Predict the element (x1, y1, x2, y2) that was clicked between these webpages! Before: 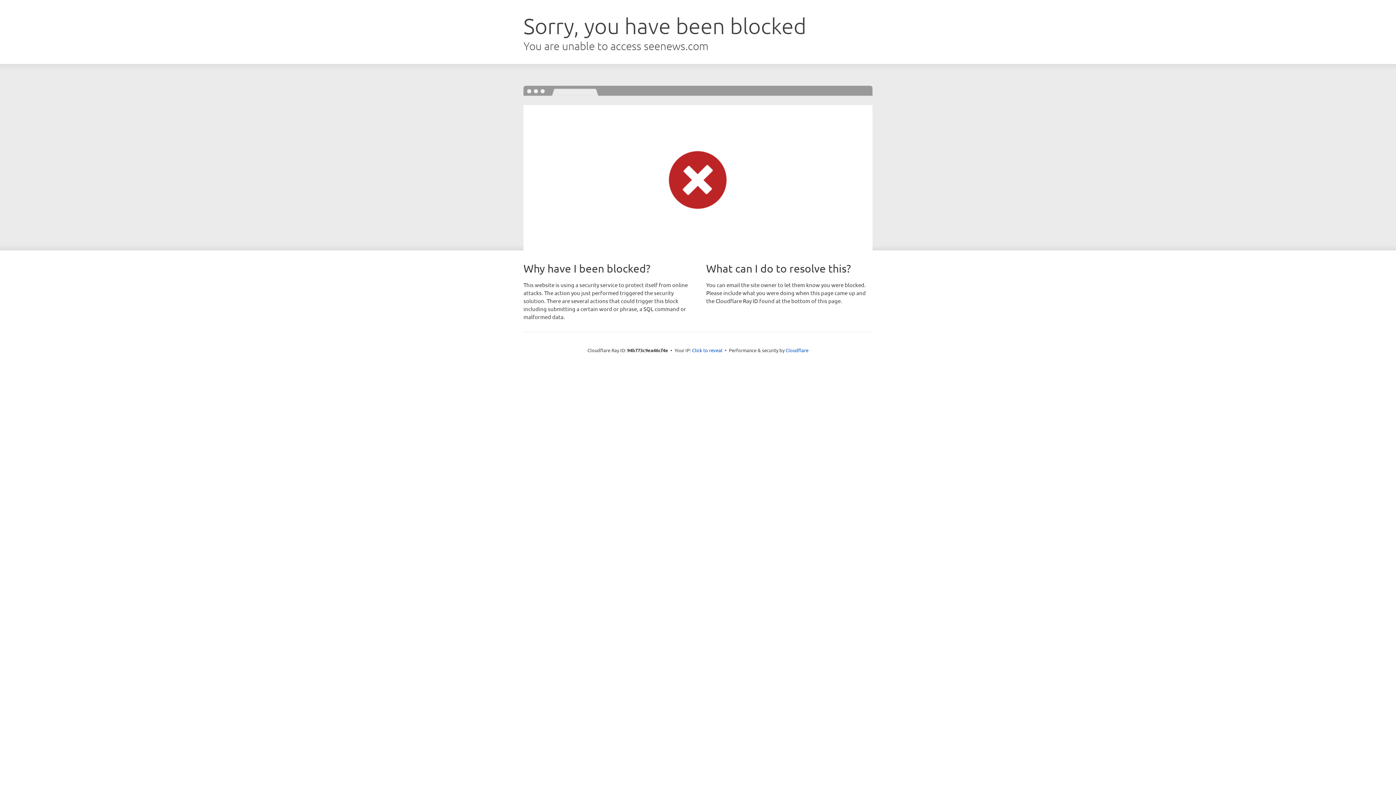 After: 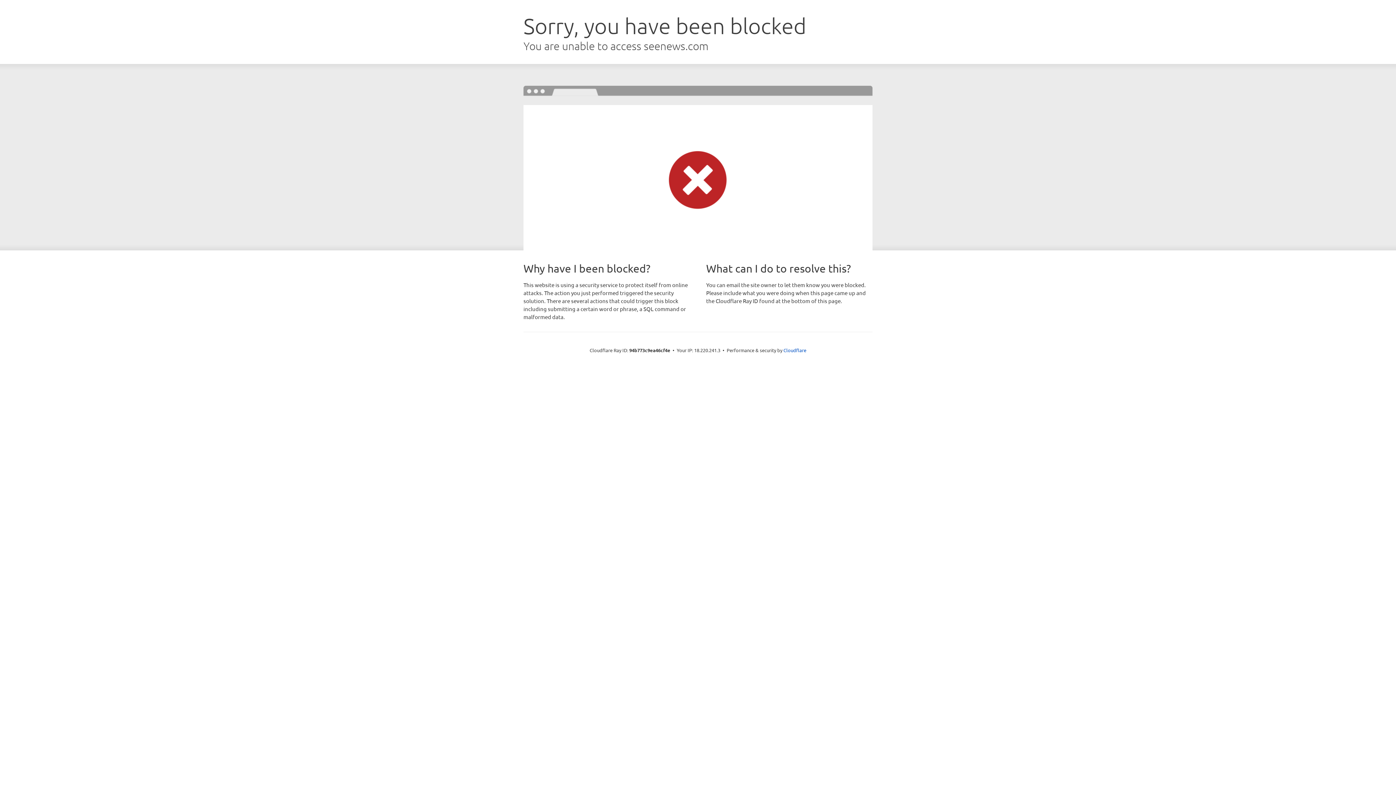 Action: bbox: (692, 346, 722, 353) label: Click to reveal